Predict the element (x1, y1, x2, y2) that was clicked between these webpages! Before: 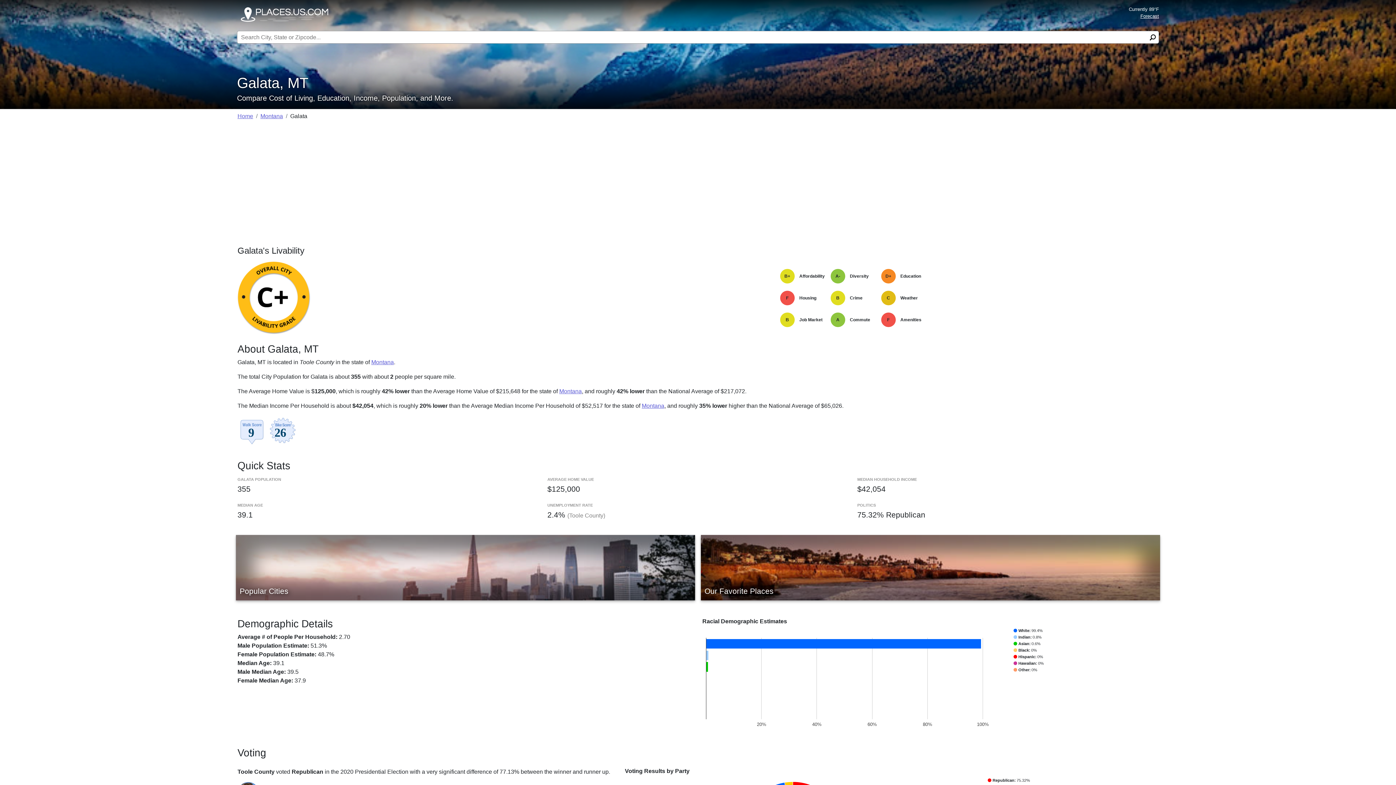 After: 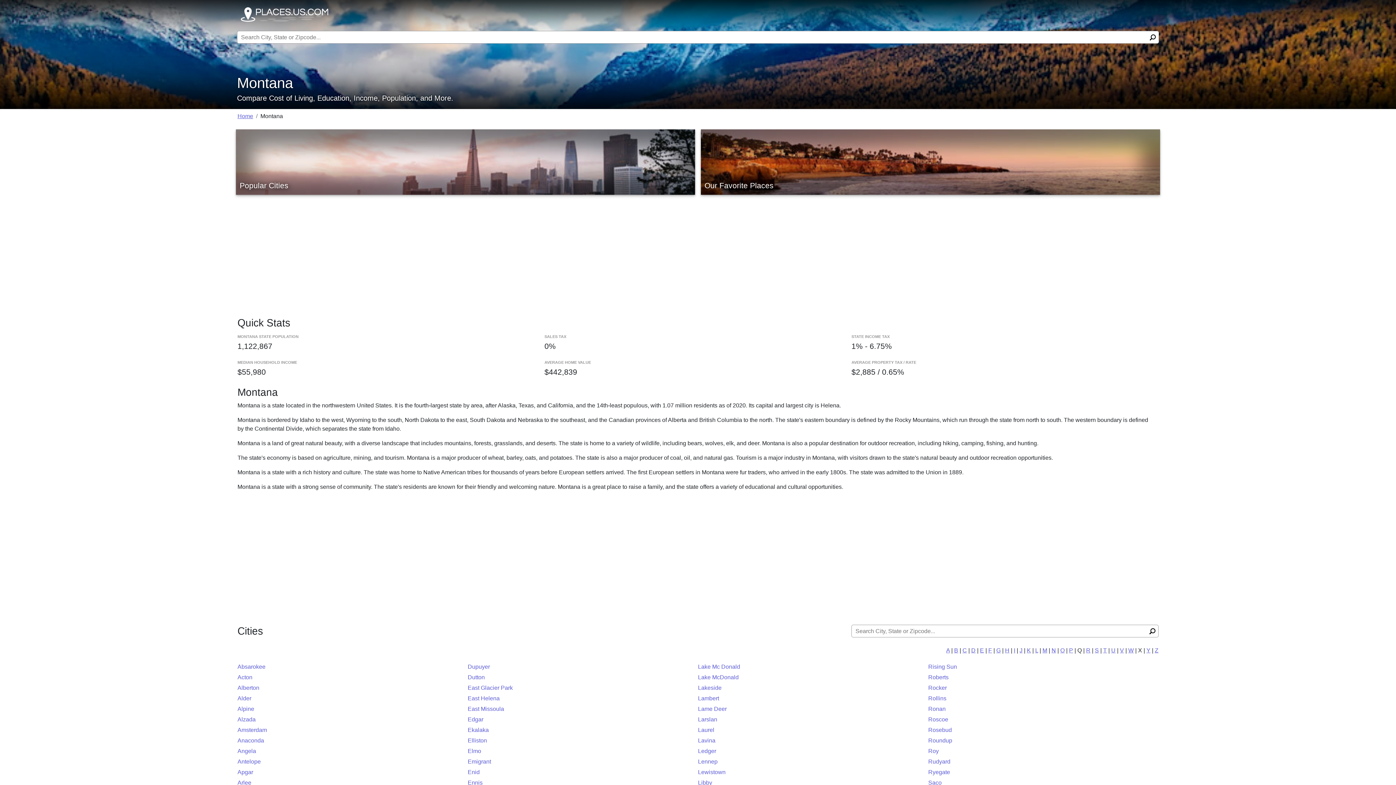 Action: label: Montana bbox: (371, 359, 393, 365)